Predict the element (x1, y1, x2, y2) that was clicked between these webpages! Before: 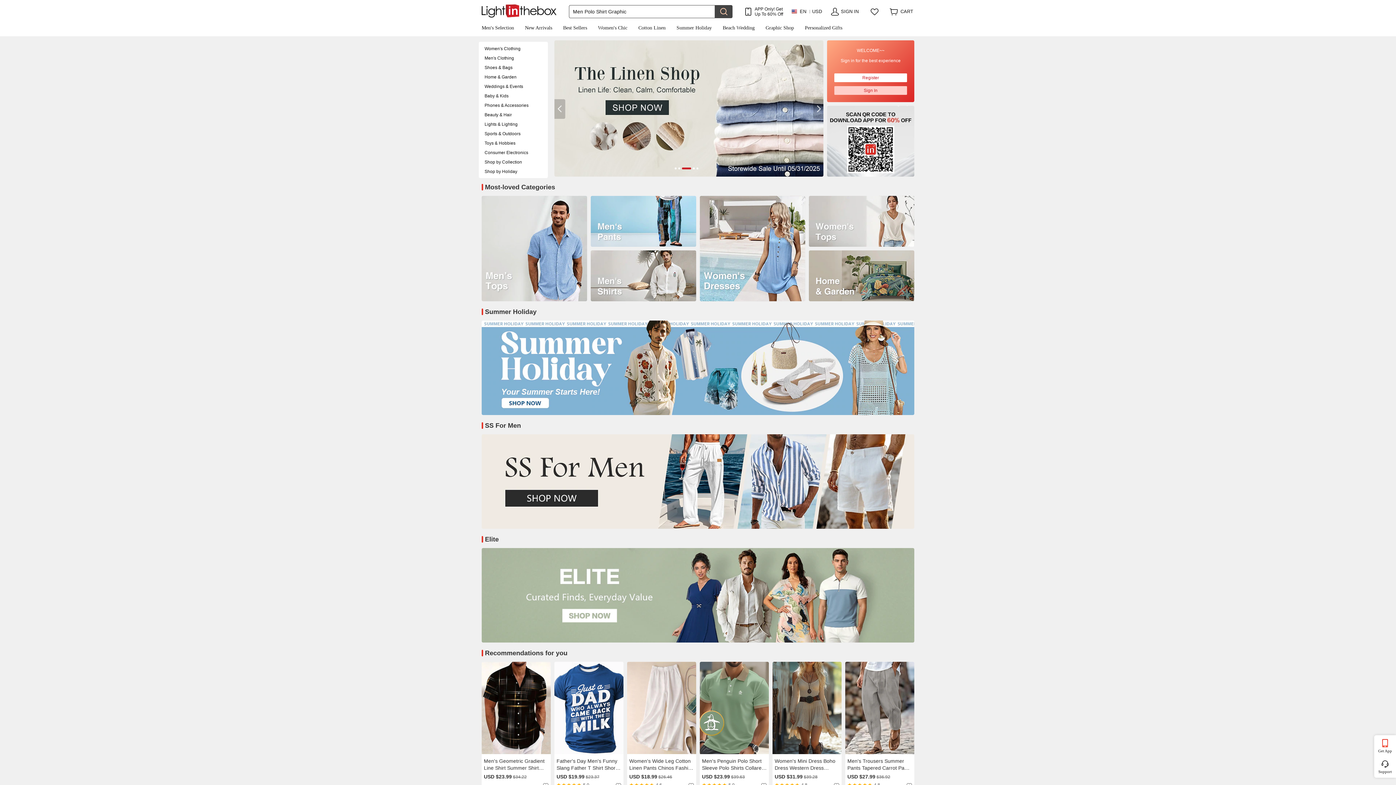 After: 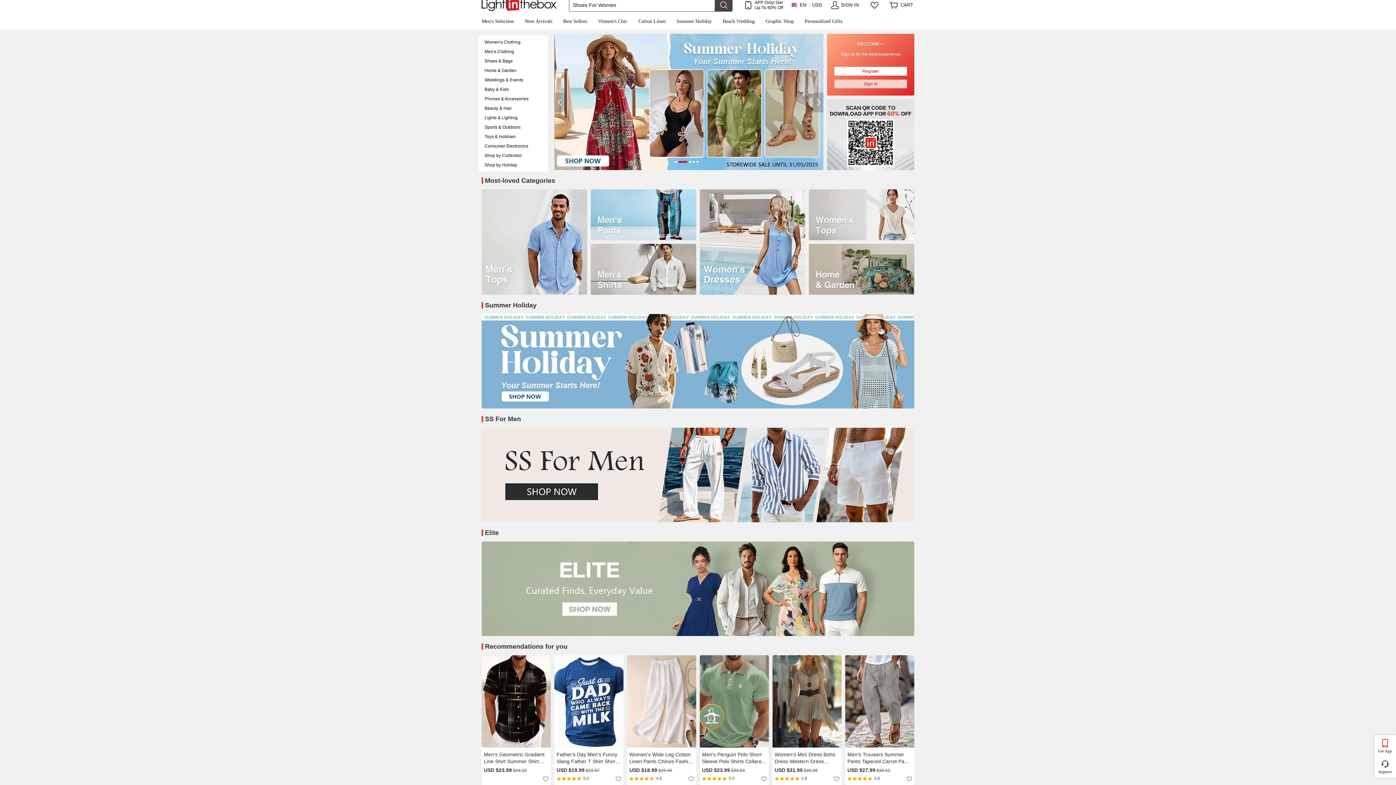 Action: bbox: (700, 662, 769, 792) label: Men's Penguin Polo Short Sleeve Polo Shirts Collared Shirts Casual Resort Outdoor Daily Wear Vacation Wear 3D Print Summer Black Pink Brown
USD $23.99 $39.63
    
    
 5.0